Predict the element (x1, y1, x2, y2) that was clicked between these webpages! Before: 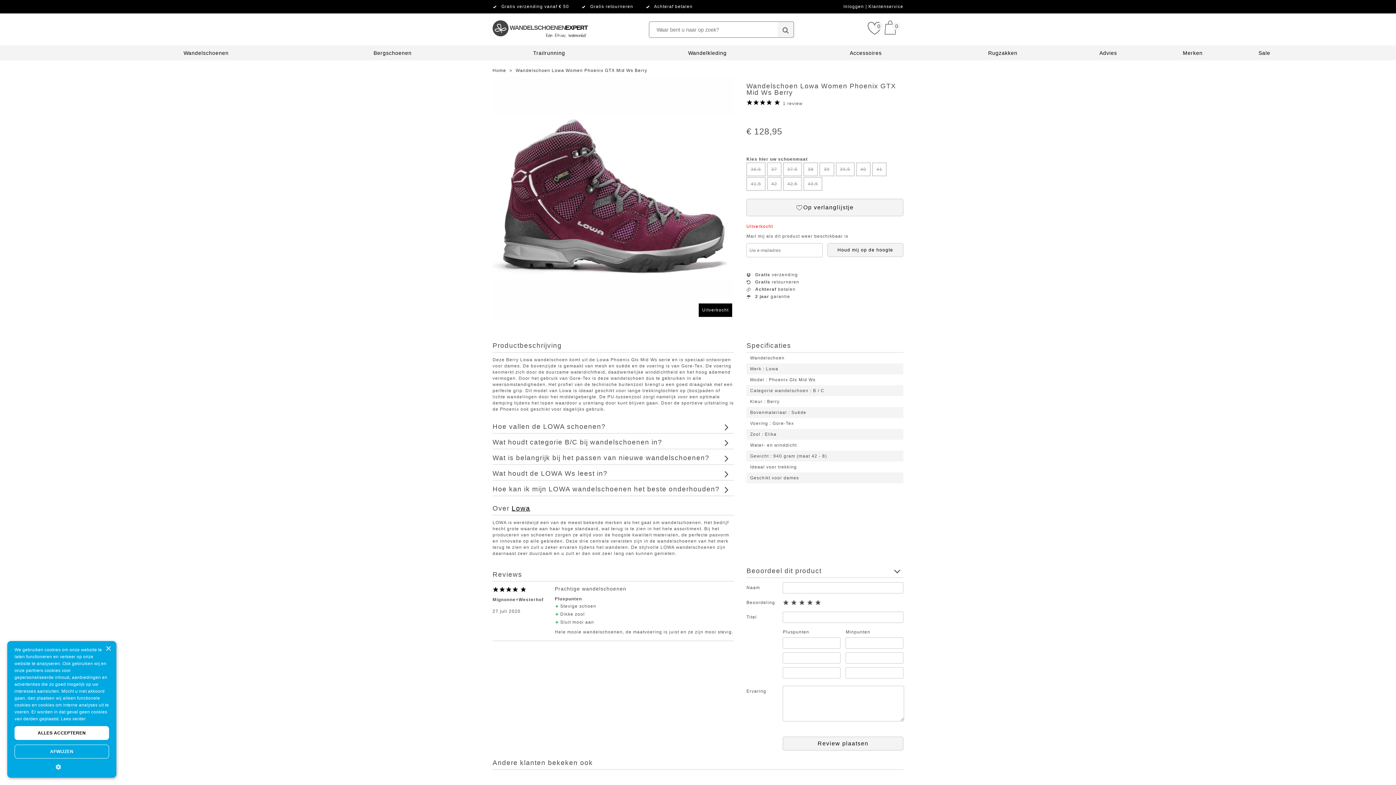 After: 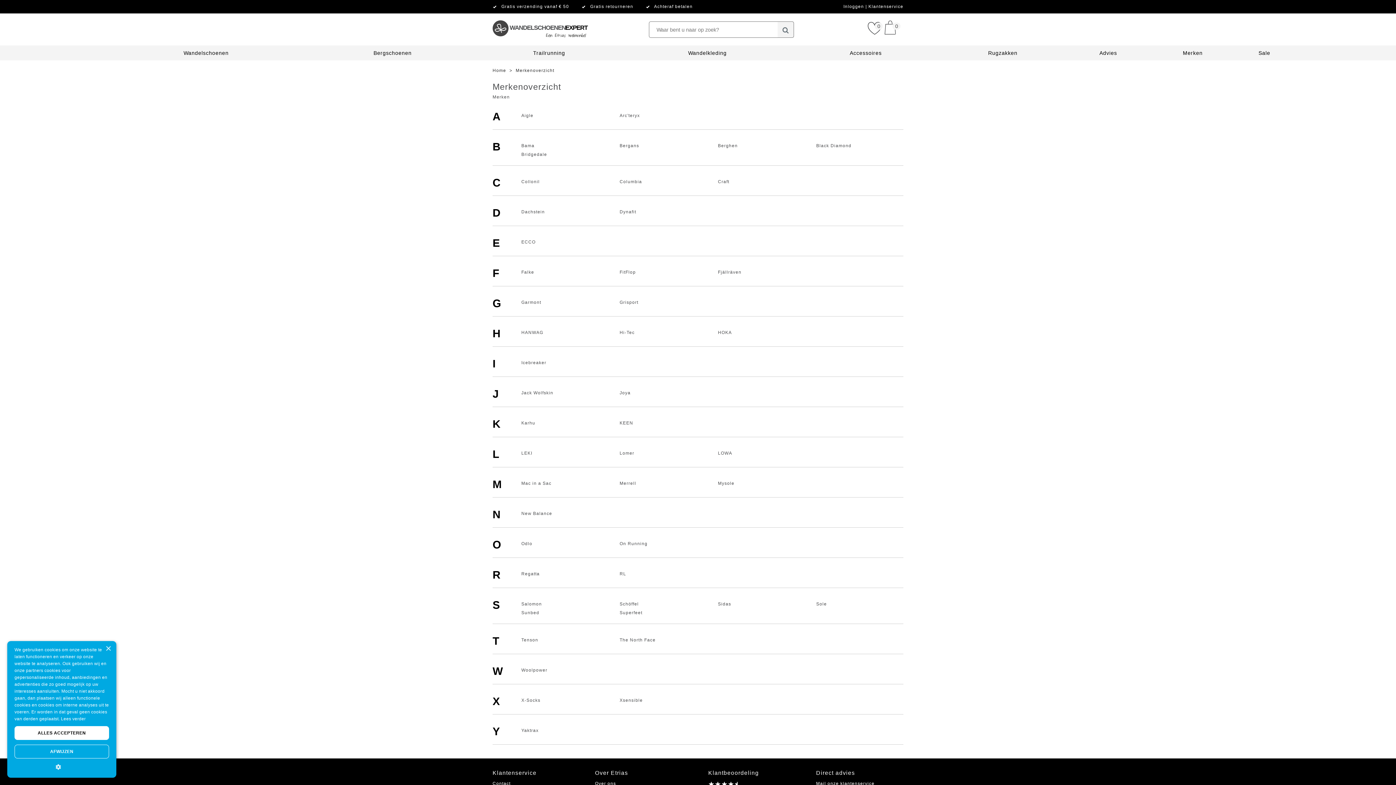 Action: bbox: (1183, 50, 1202, 56) label: Merken